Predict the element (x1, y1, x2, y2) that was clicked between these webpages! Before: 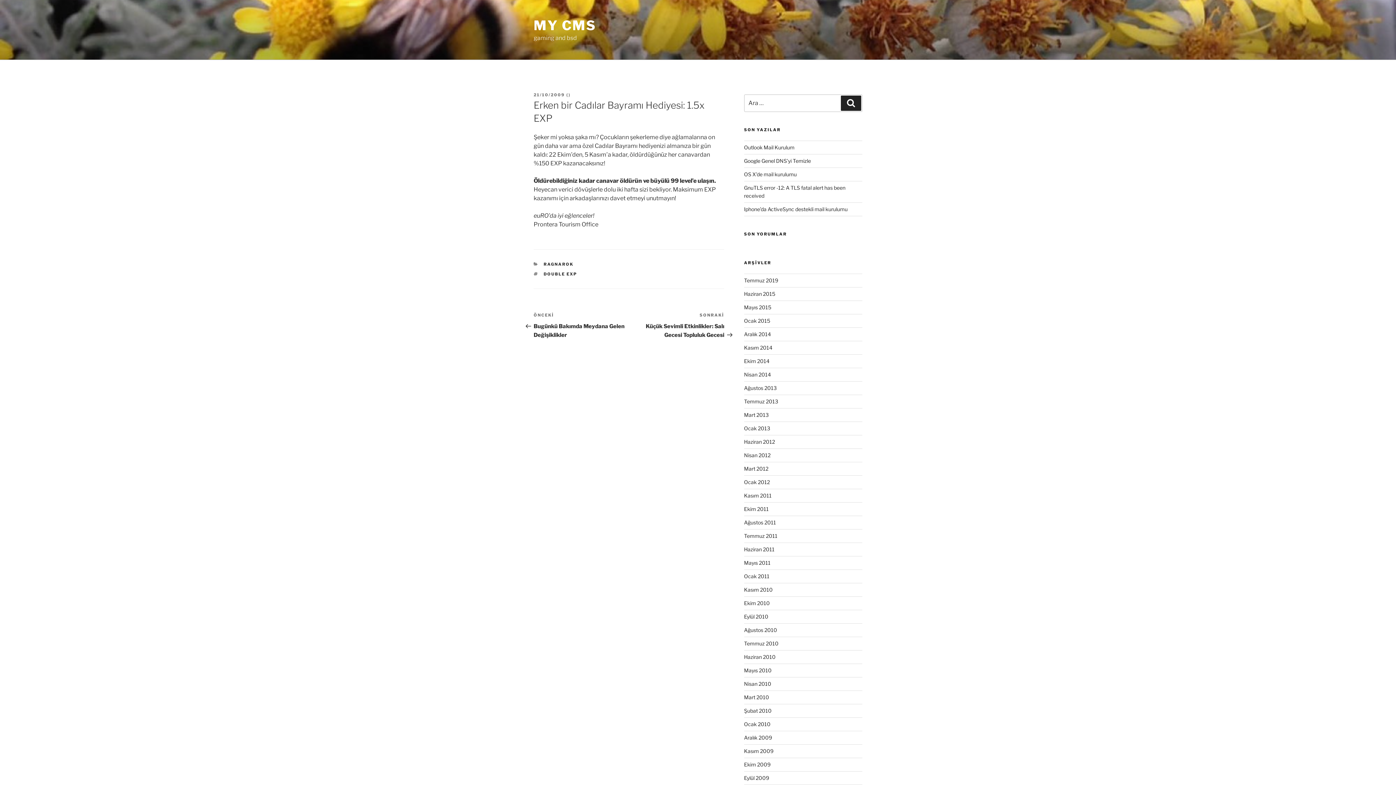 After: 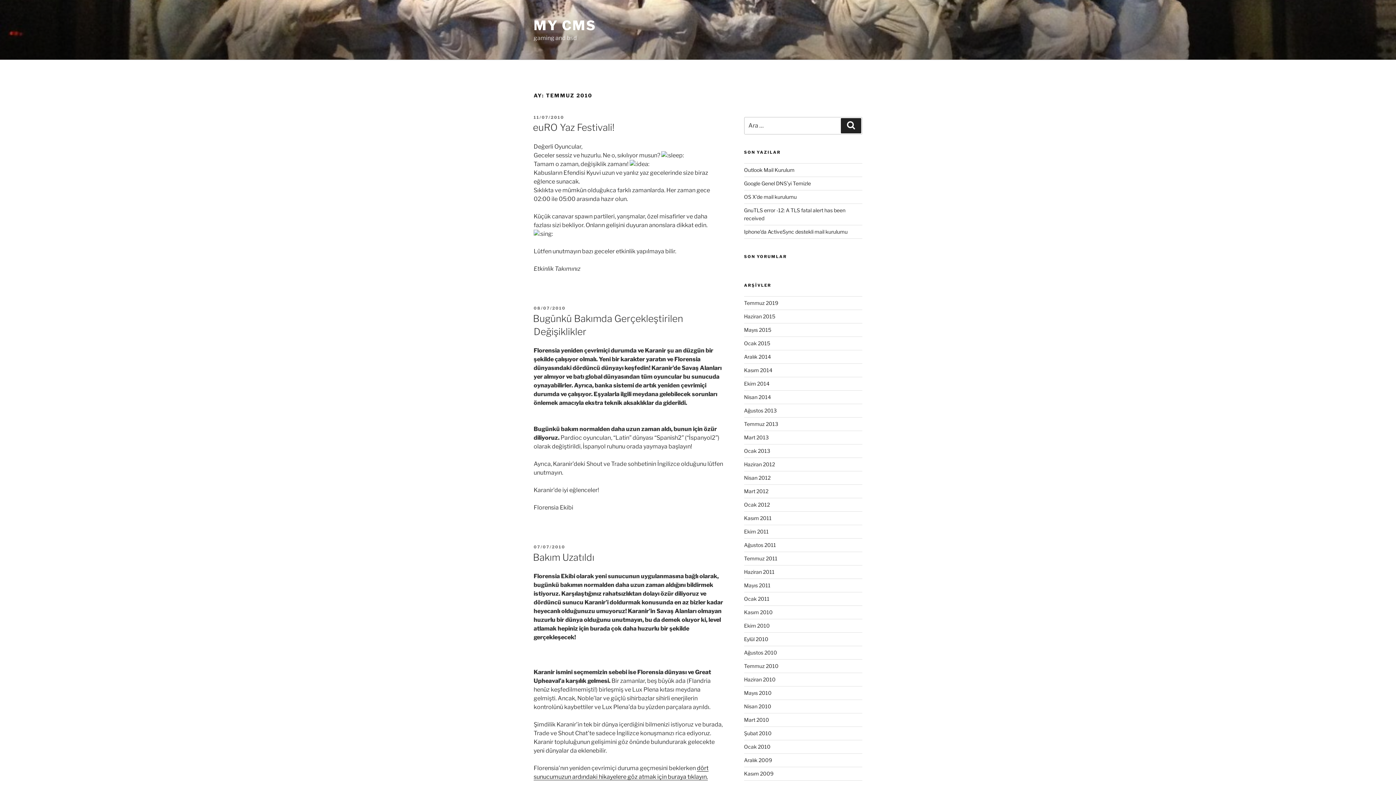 Action: label: Temmuz 2010 bbox: (744, 640, 778, 647)